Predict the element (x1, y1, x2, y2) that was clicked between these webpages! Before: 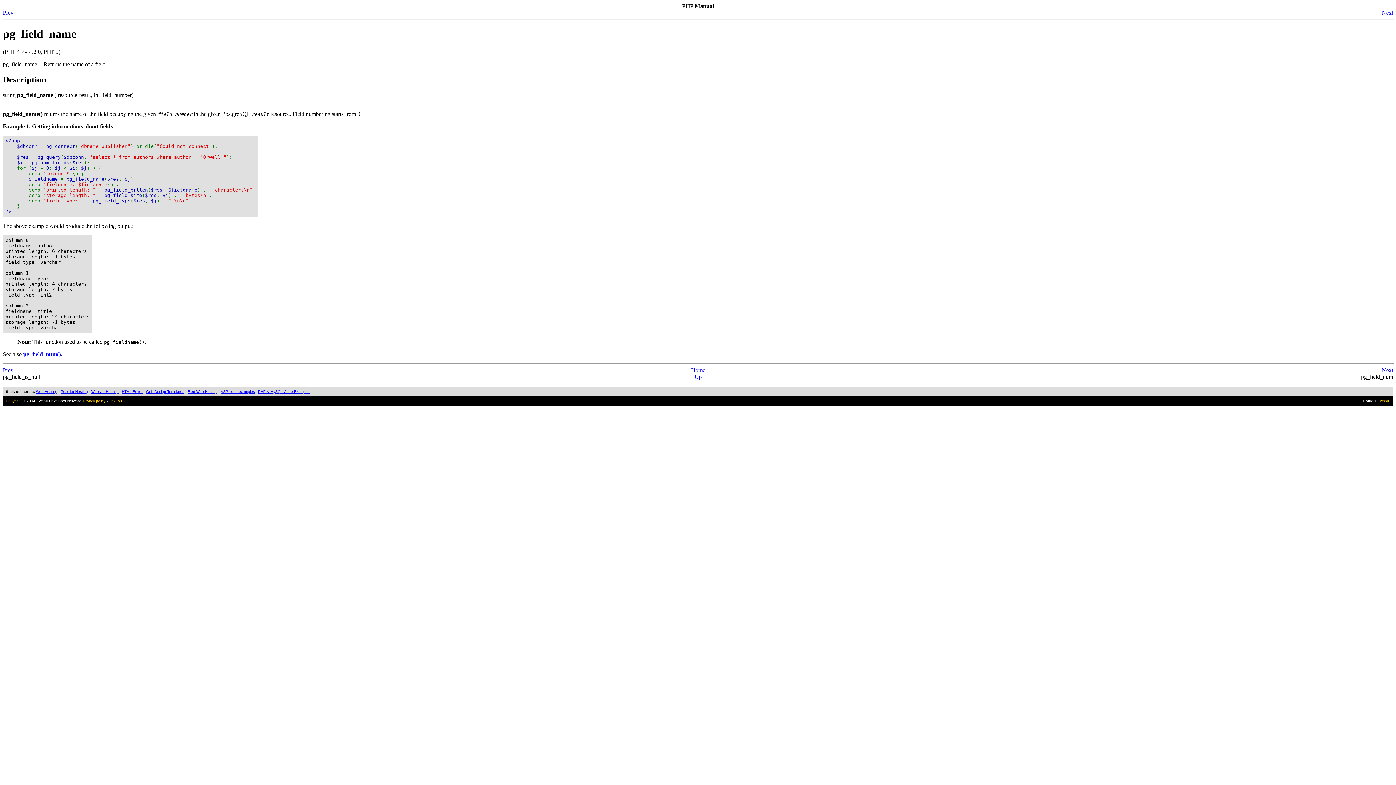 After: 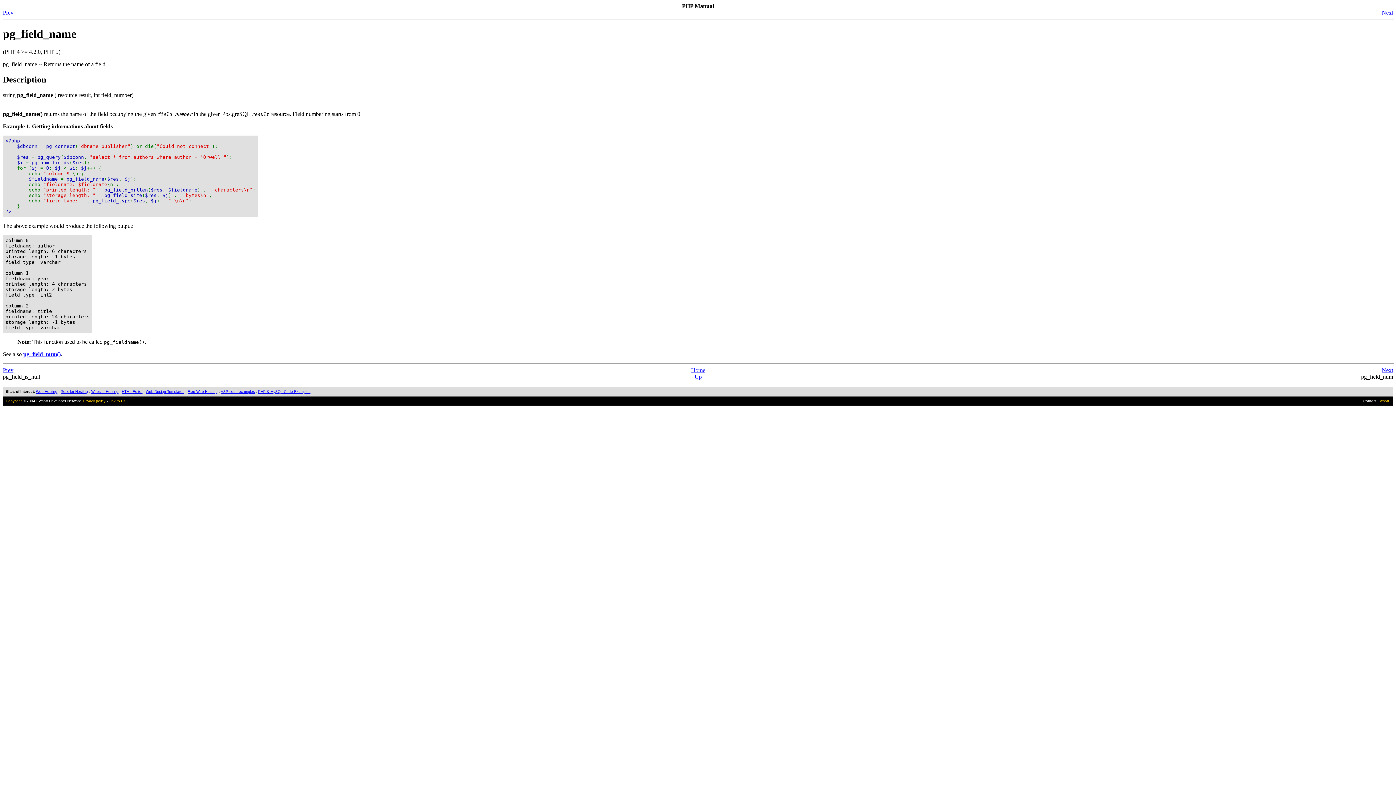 Action: bbox: (91, 389, 118, 393) label: Website Hosting